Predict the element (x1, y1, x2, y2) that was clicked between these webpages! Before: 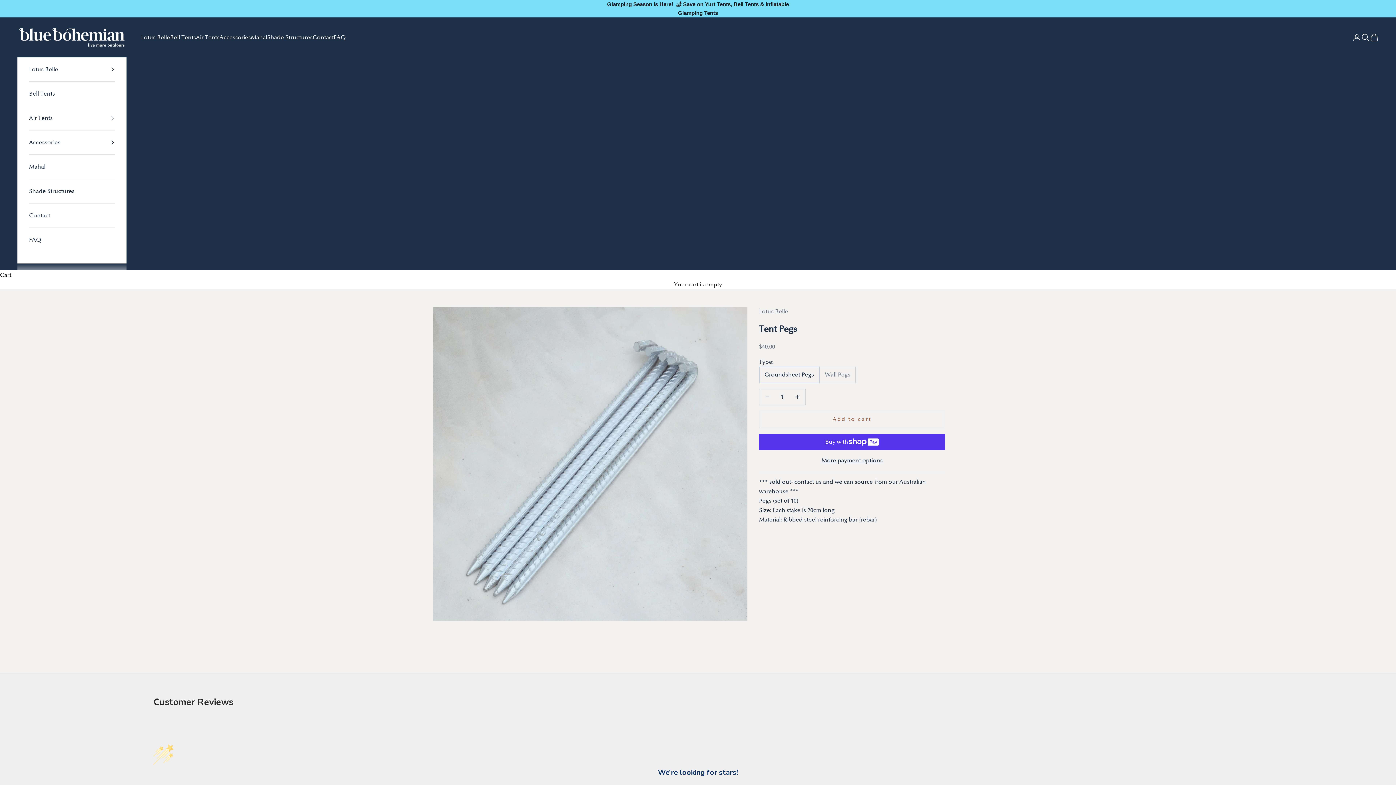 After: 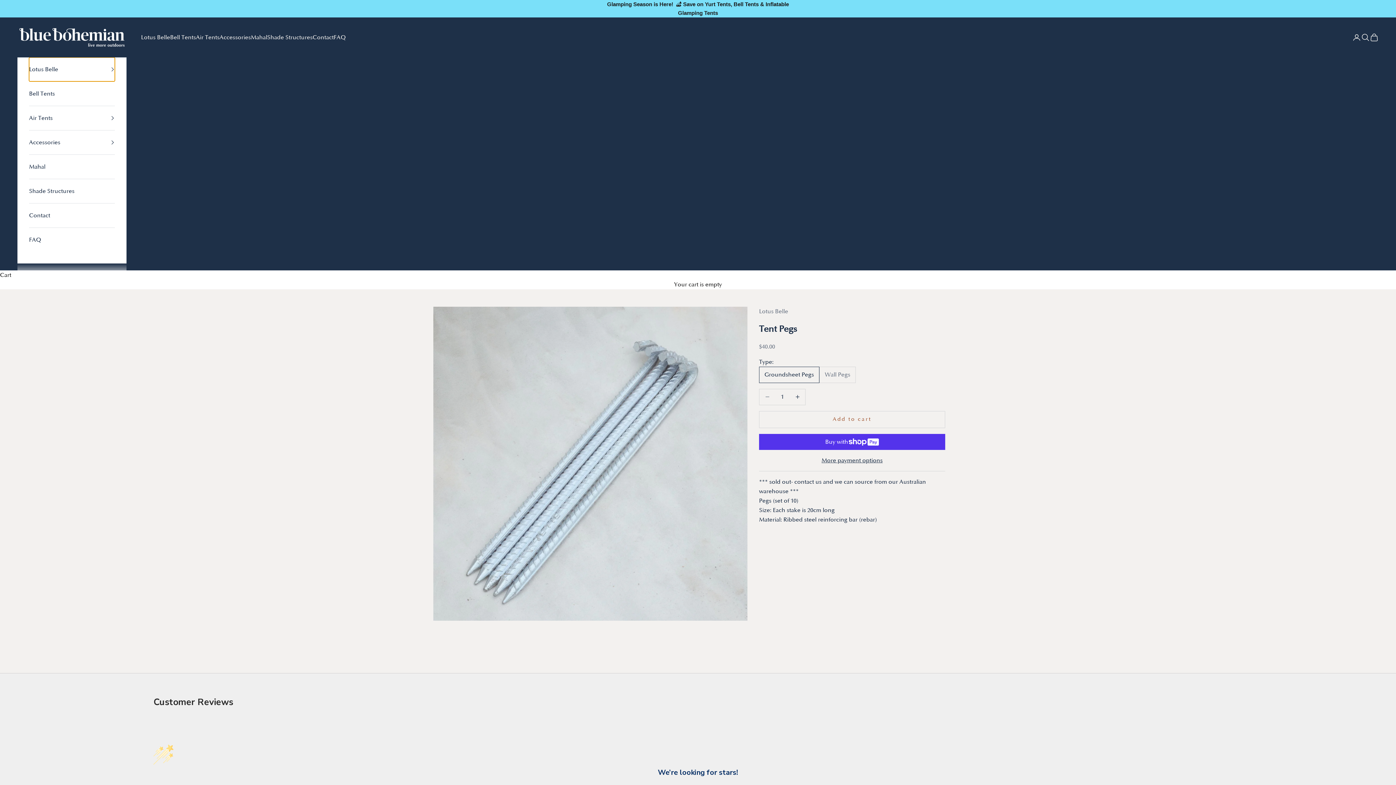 Action: label: Lotus Belle bbox: (29, 57, 114, 81)